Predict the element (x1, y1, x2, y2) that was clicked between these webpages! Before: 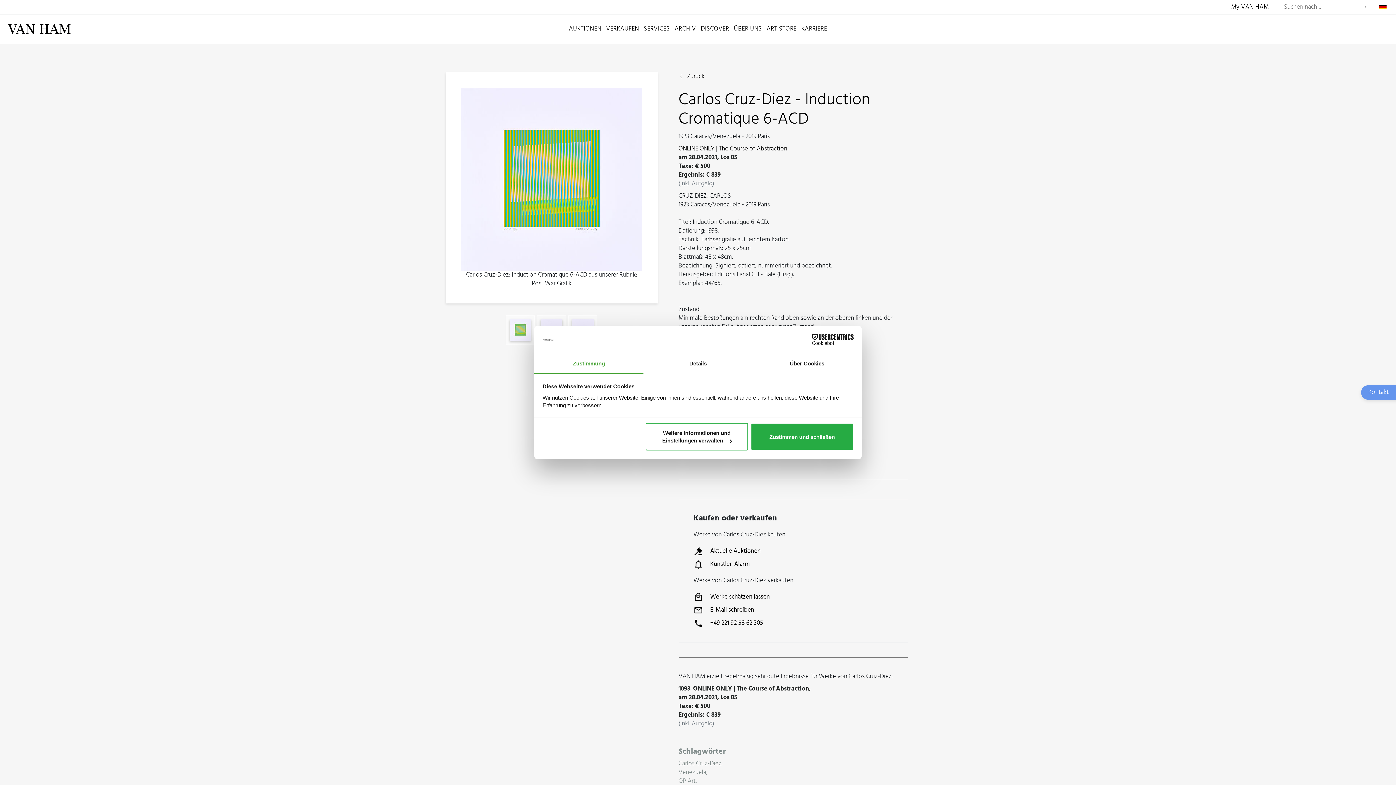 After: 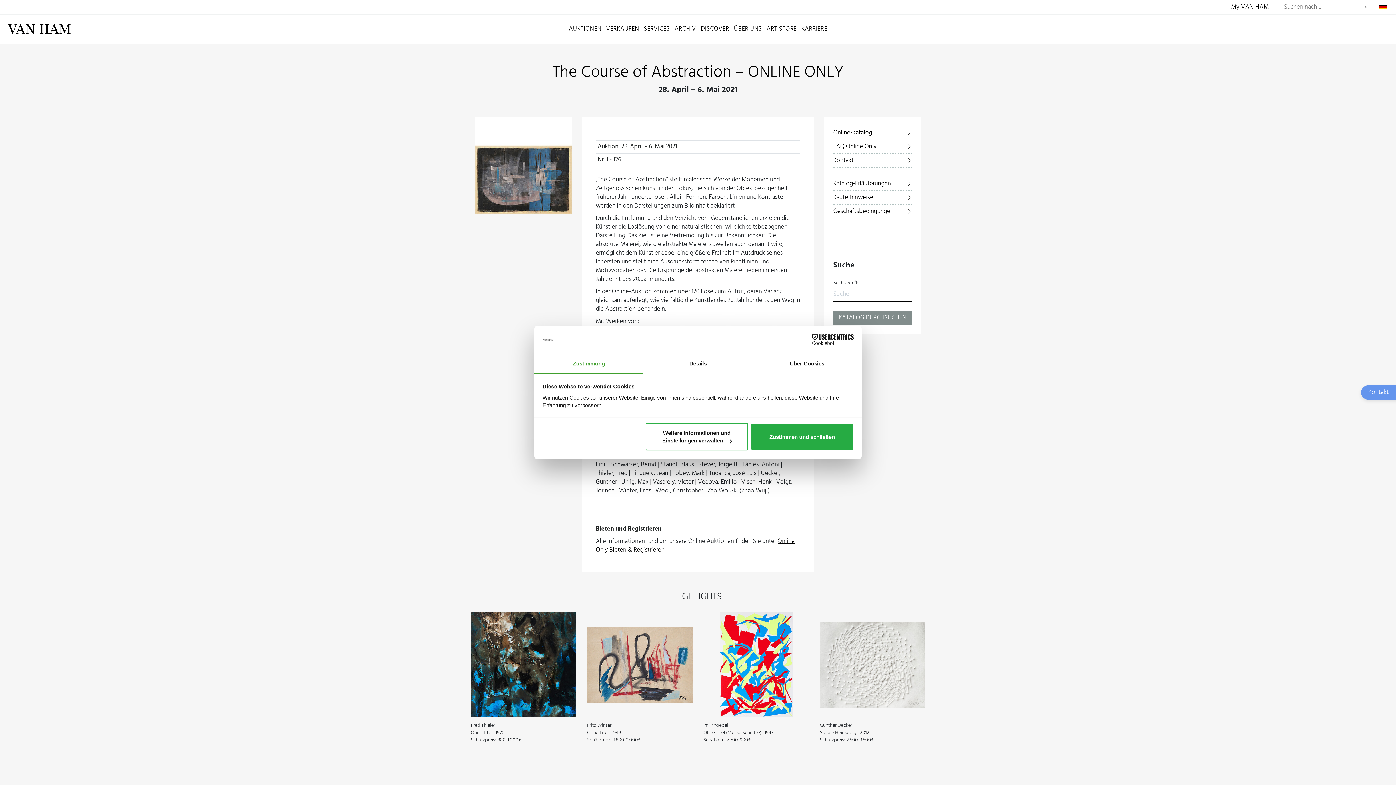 Action: label: ONLINE ONLY | The Course of Abstraction bbox: (678, 143, 787, 153)